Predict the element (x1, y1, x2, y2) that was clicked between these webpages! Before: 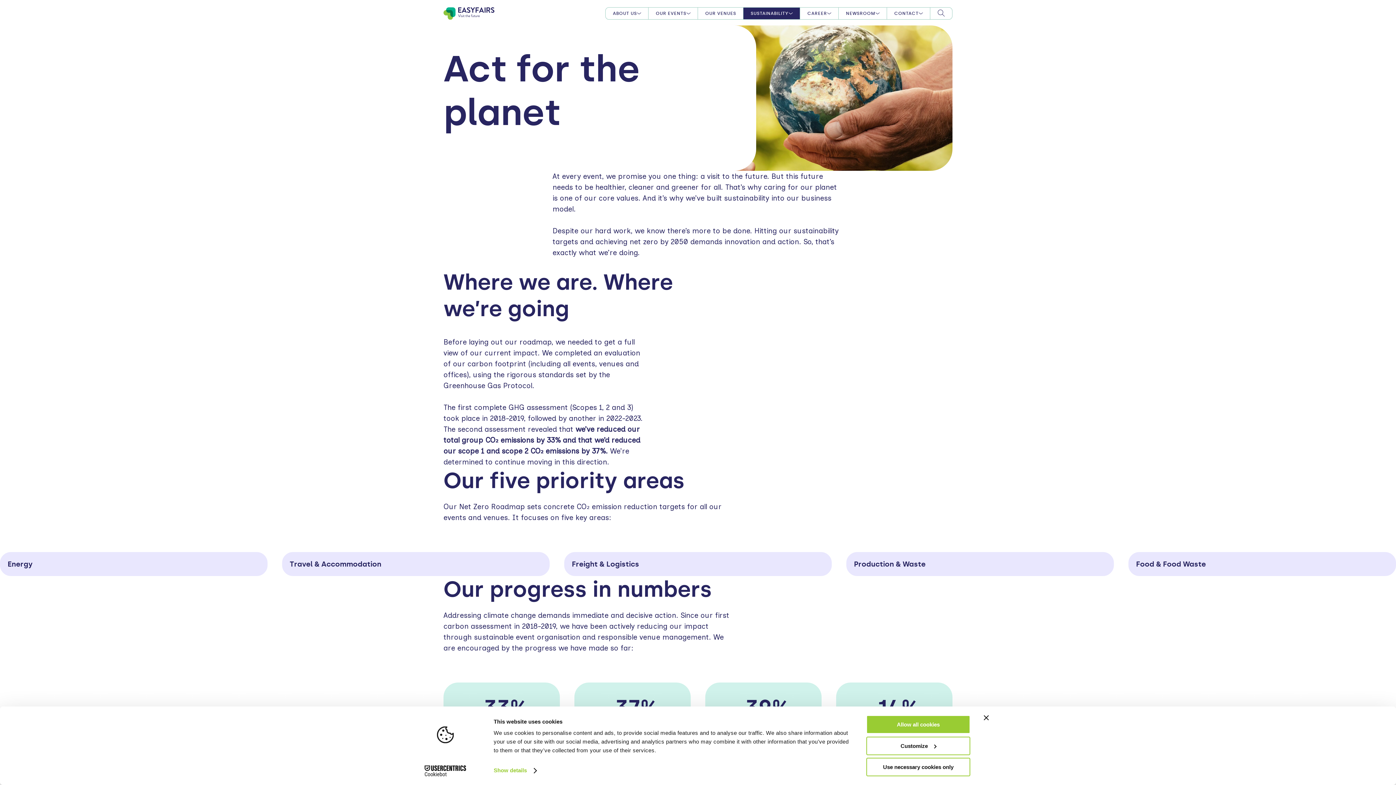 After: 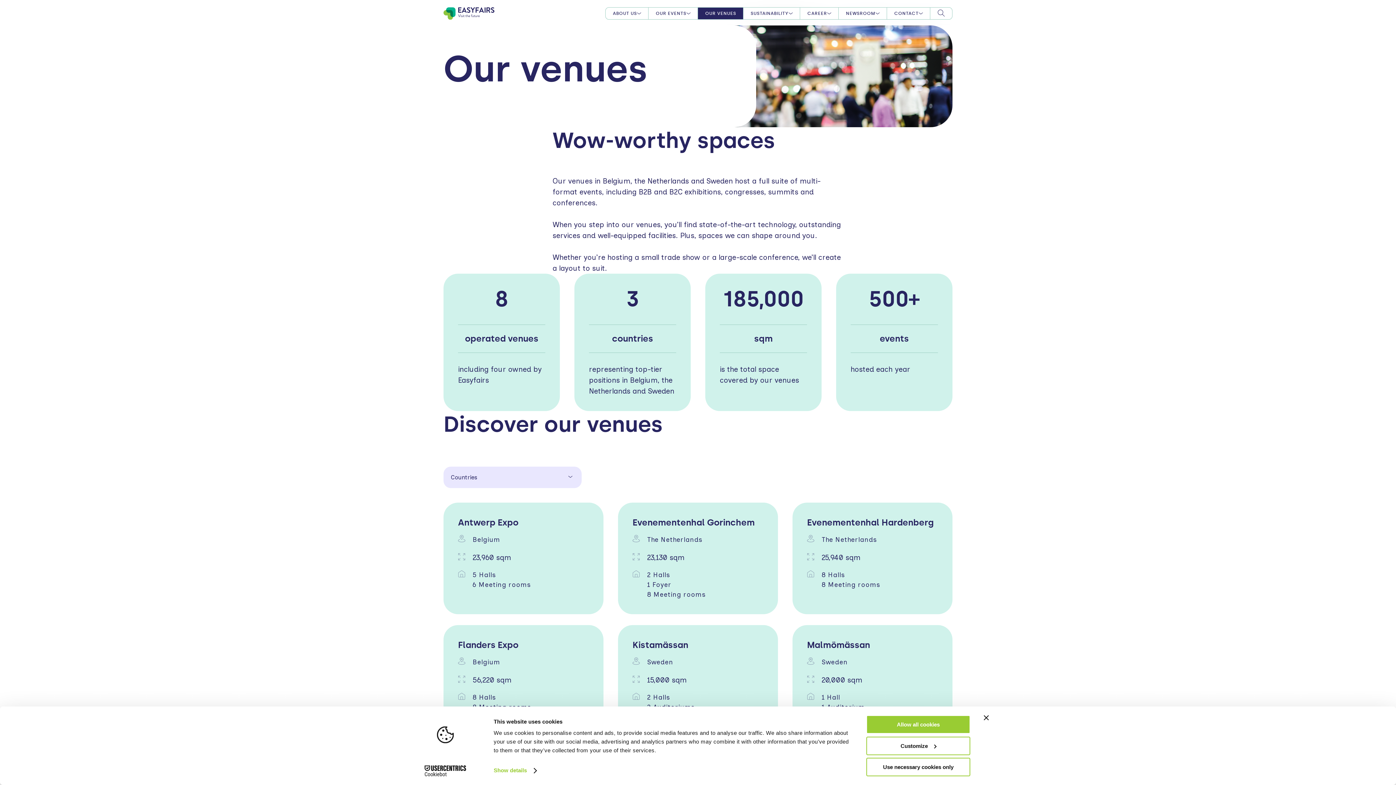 Action: label: OUR VENUES bbox: (698, 7, 743, 19)